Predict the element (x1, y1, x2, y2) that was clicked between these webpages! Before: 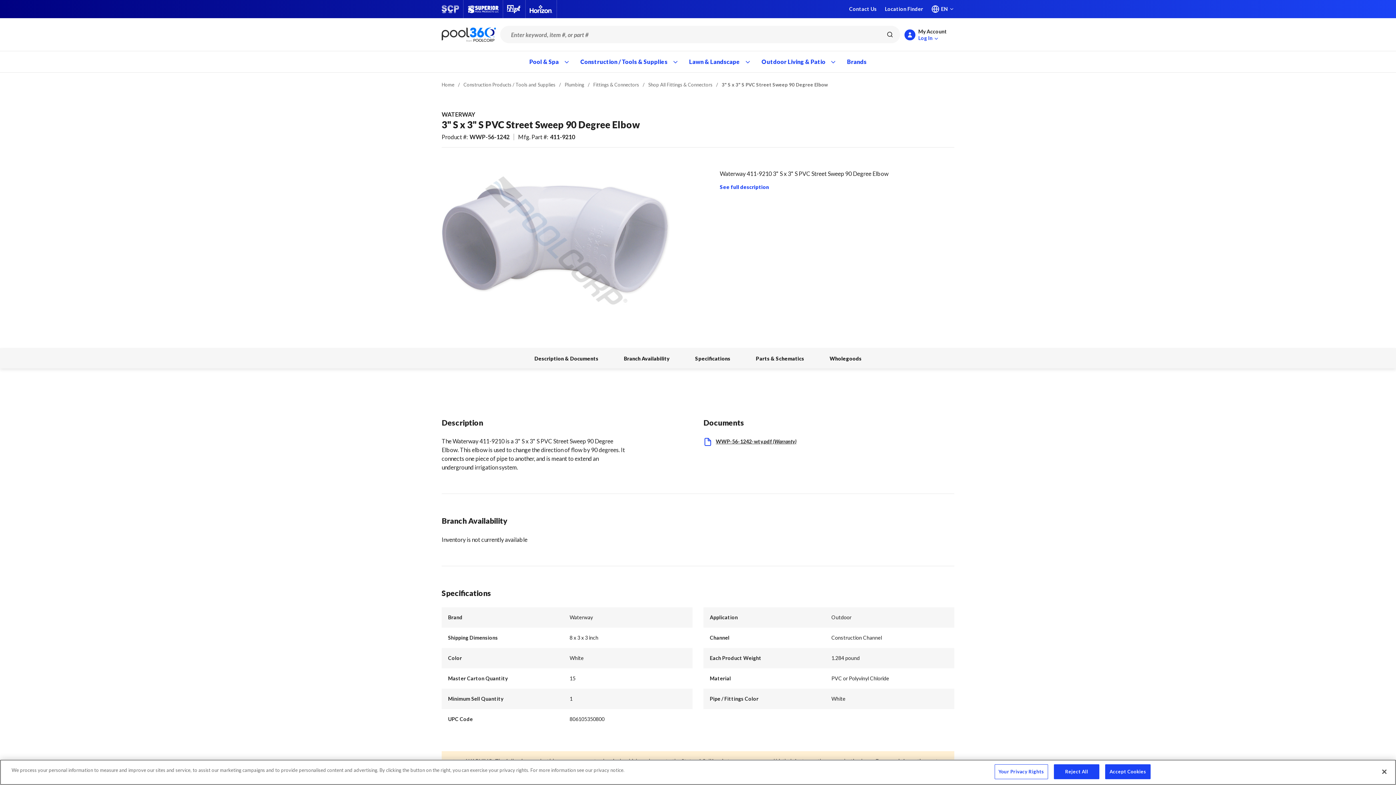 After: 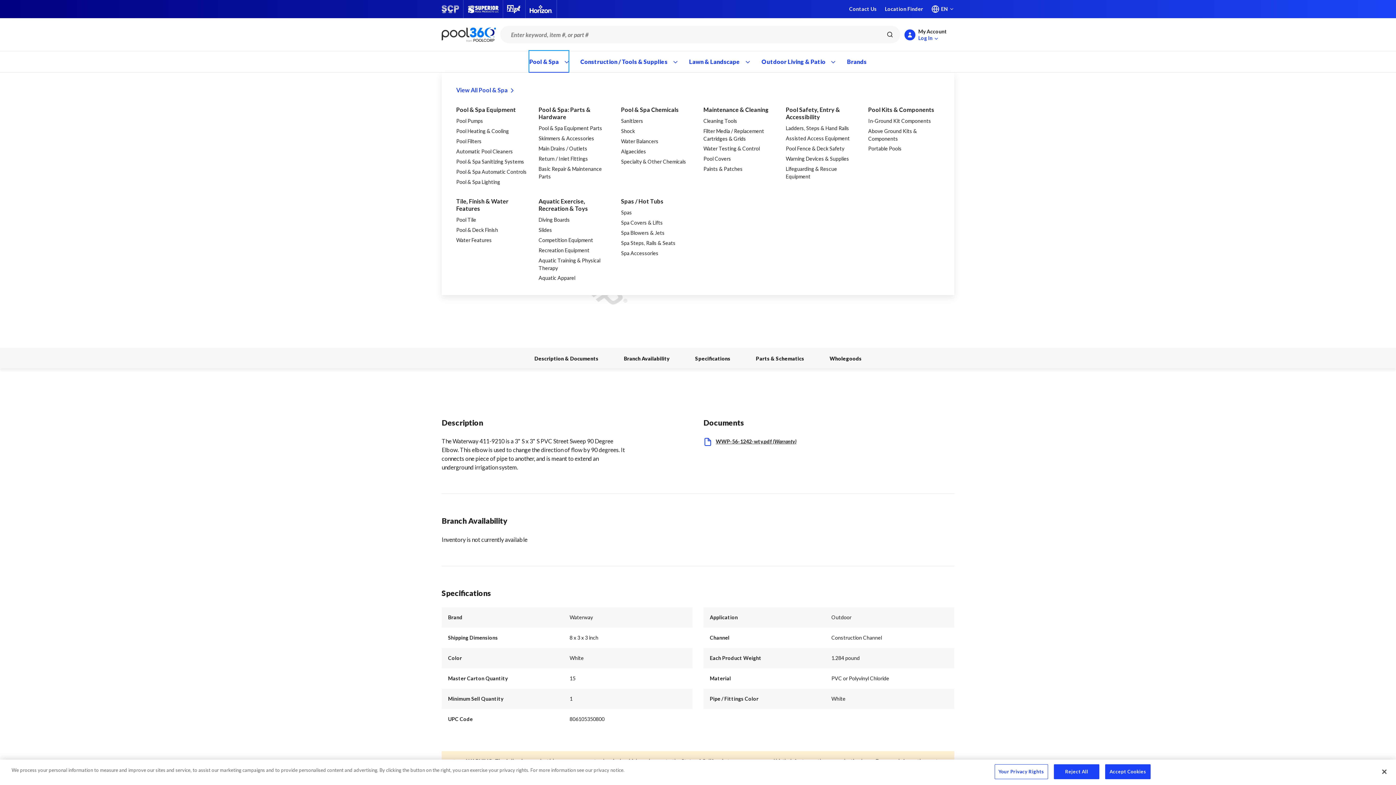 Action: bbox: (529, 50, 568, 72) label: Pool & Spa